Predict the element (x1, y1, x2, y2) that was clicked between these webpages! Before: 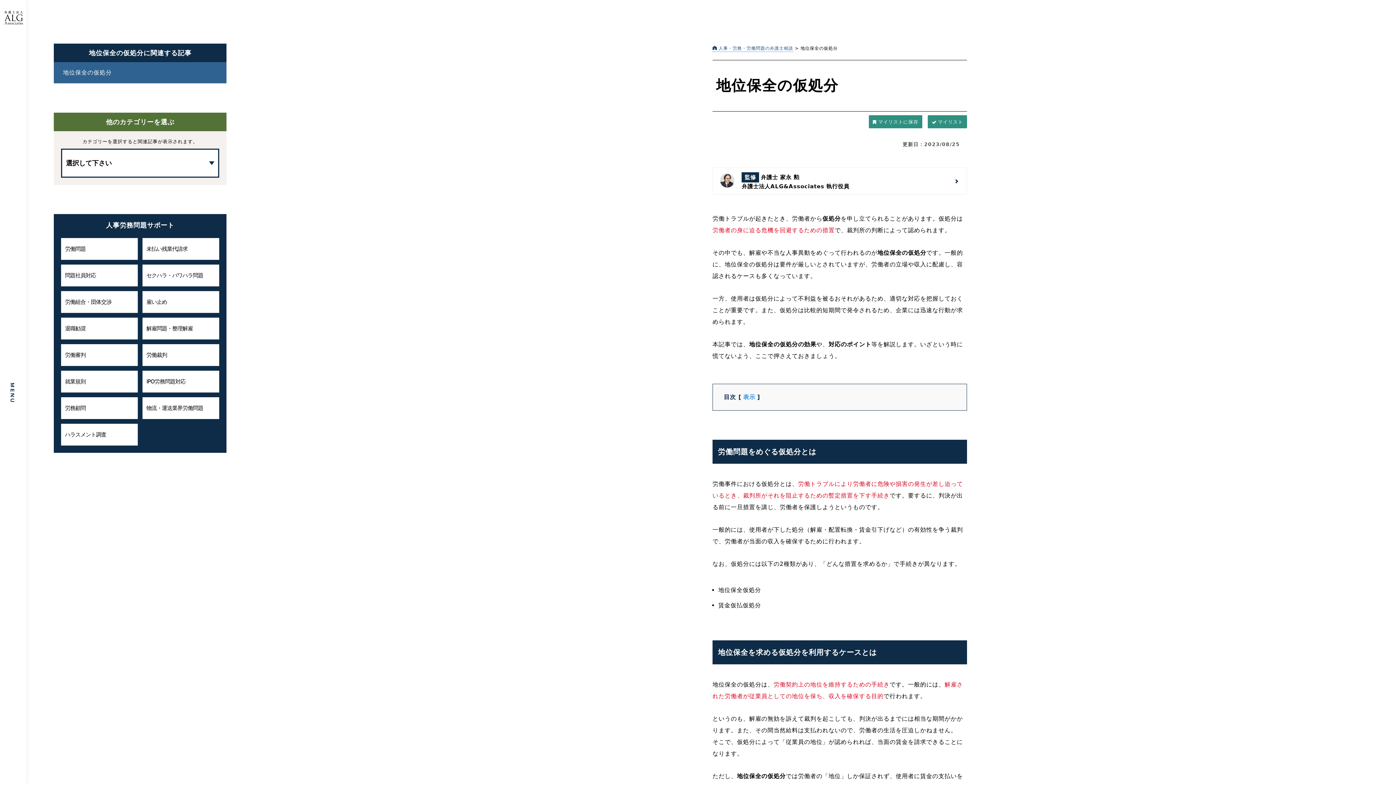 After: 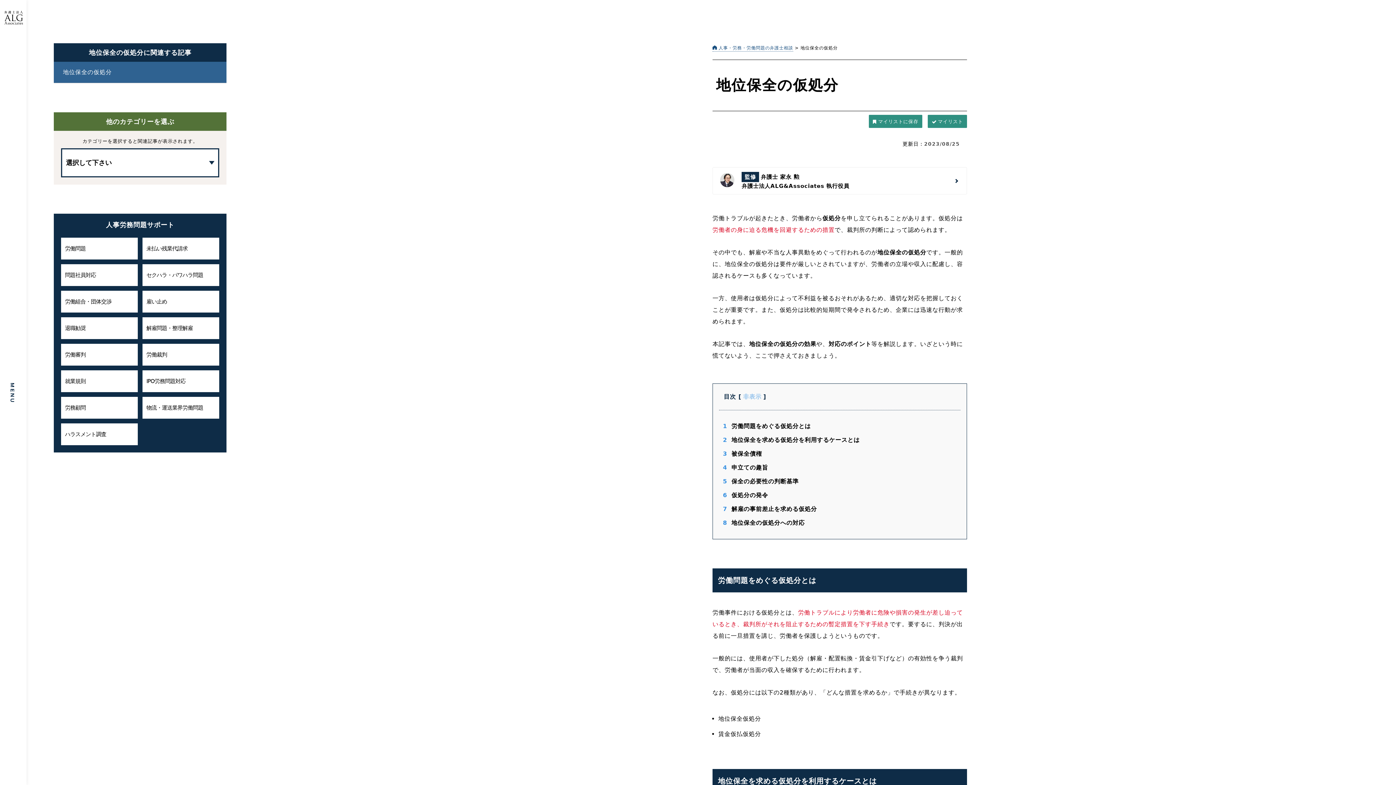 Action: label: 表示 bbox: (743, 393, 755, 400)